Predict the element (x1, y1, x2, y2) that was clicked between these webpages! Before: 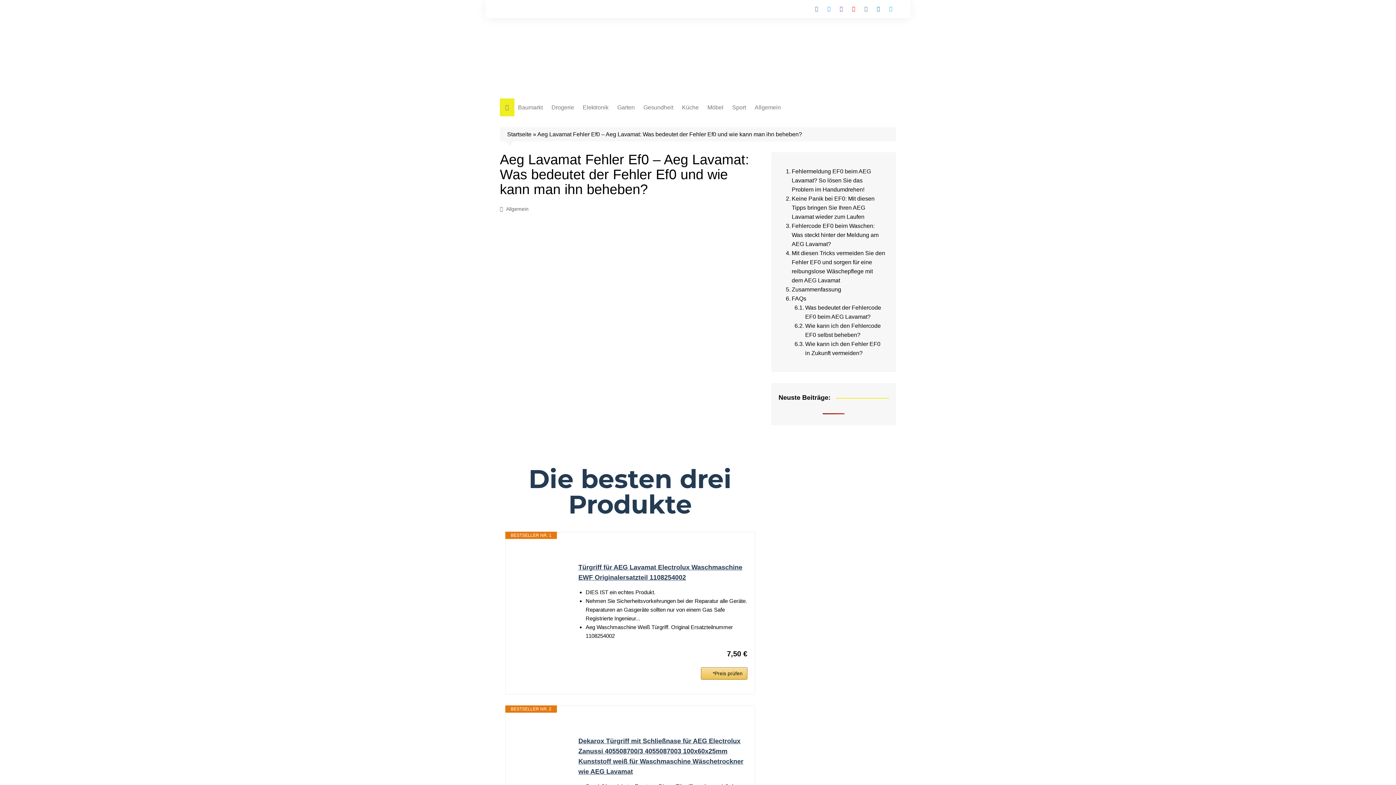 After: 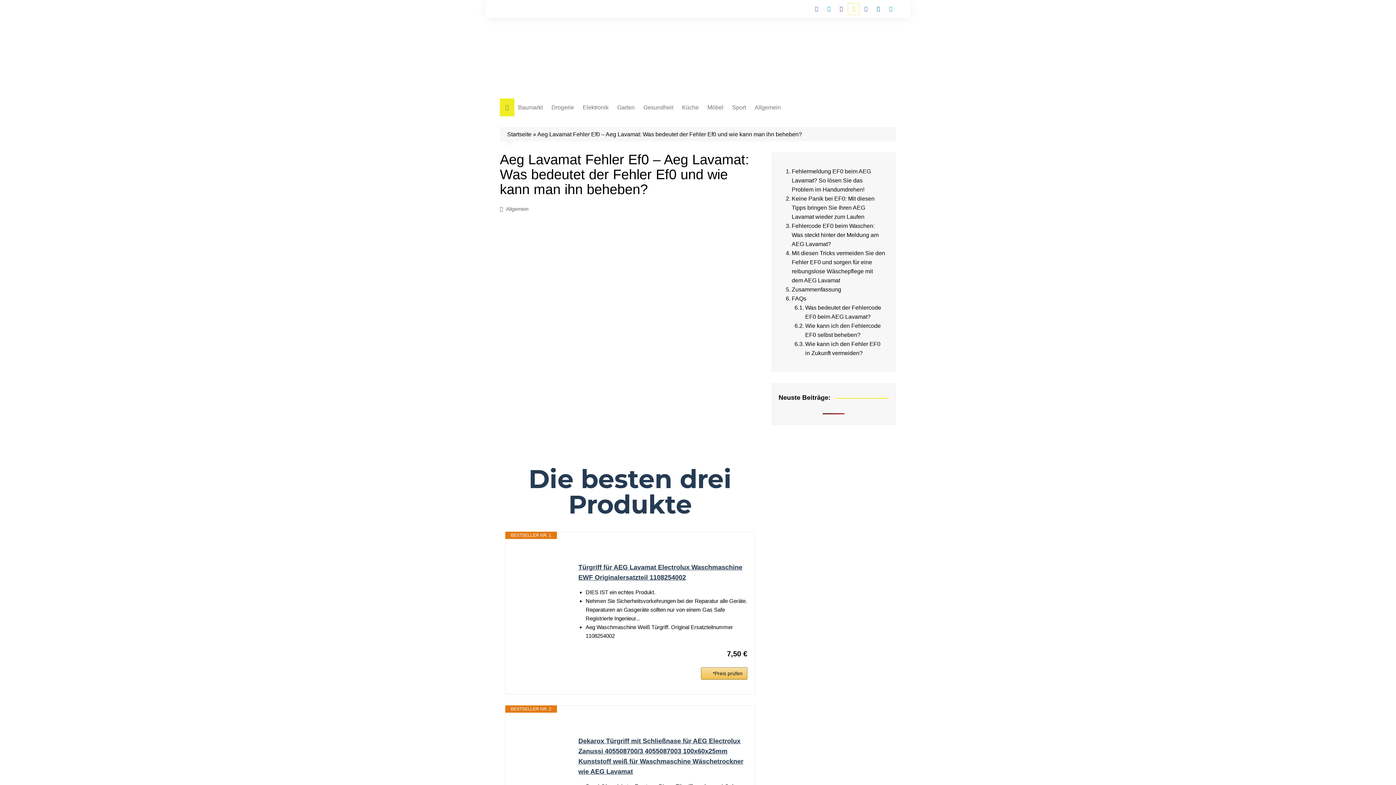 Action: bbox: (848, 3, 859, 14) label: YouTube